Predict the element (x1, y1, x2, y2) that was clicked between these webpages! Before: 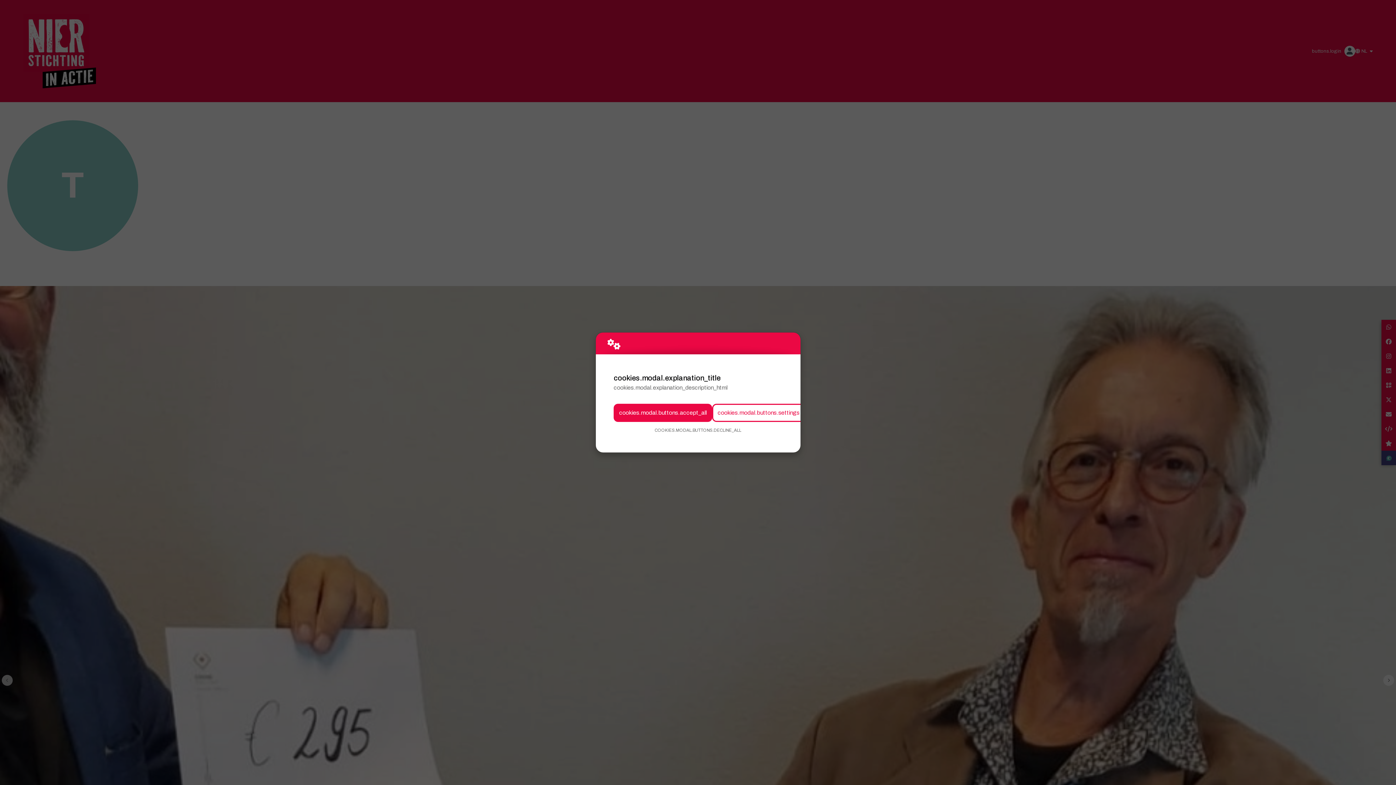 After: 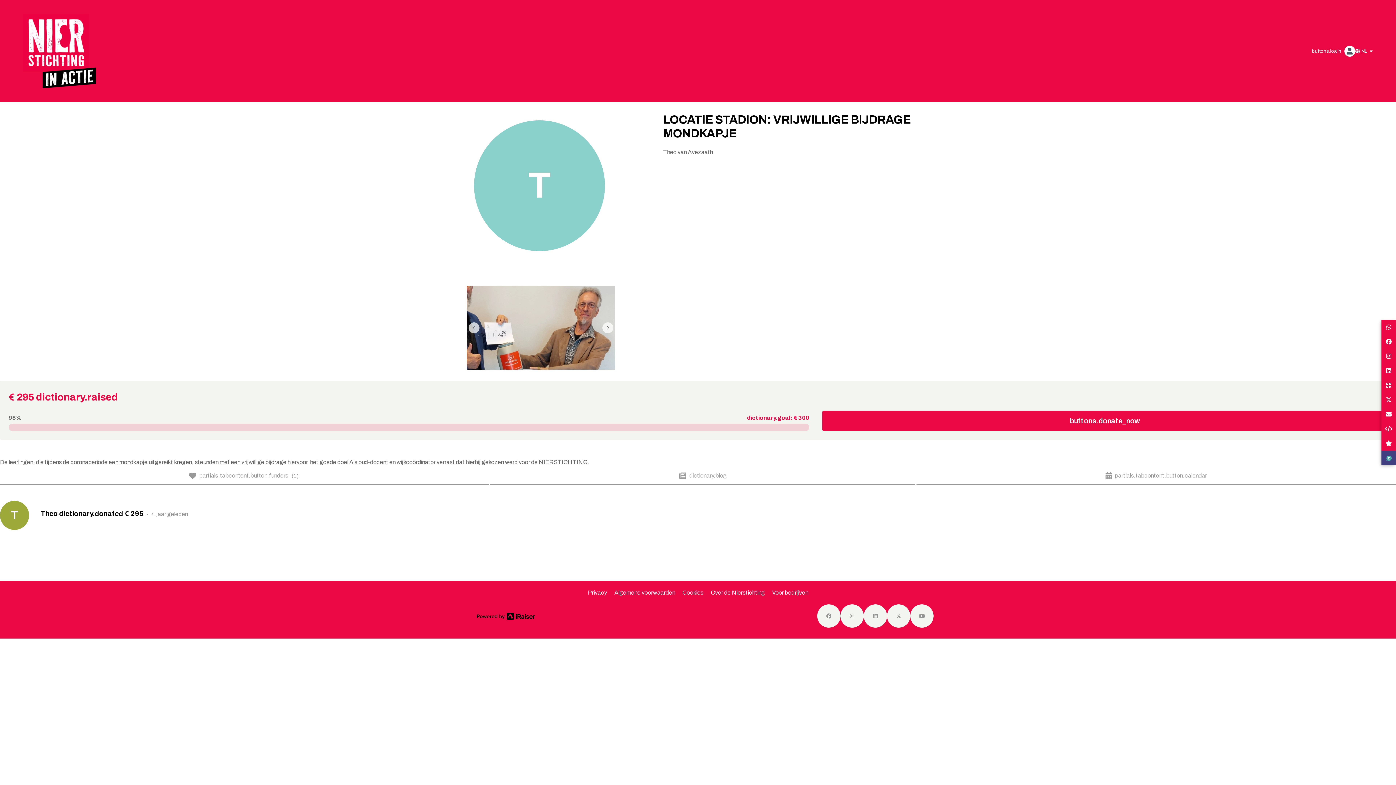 Action: label: cookies.modal.buttons.accept_all bbox: (613, 403, 712, 422)